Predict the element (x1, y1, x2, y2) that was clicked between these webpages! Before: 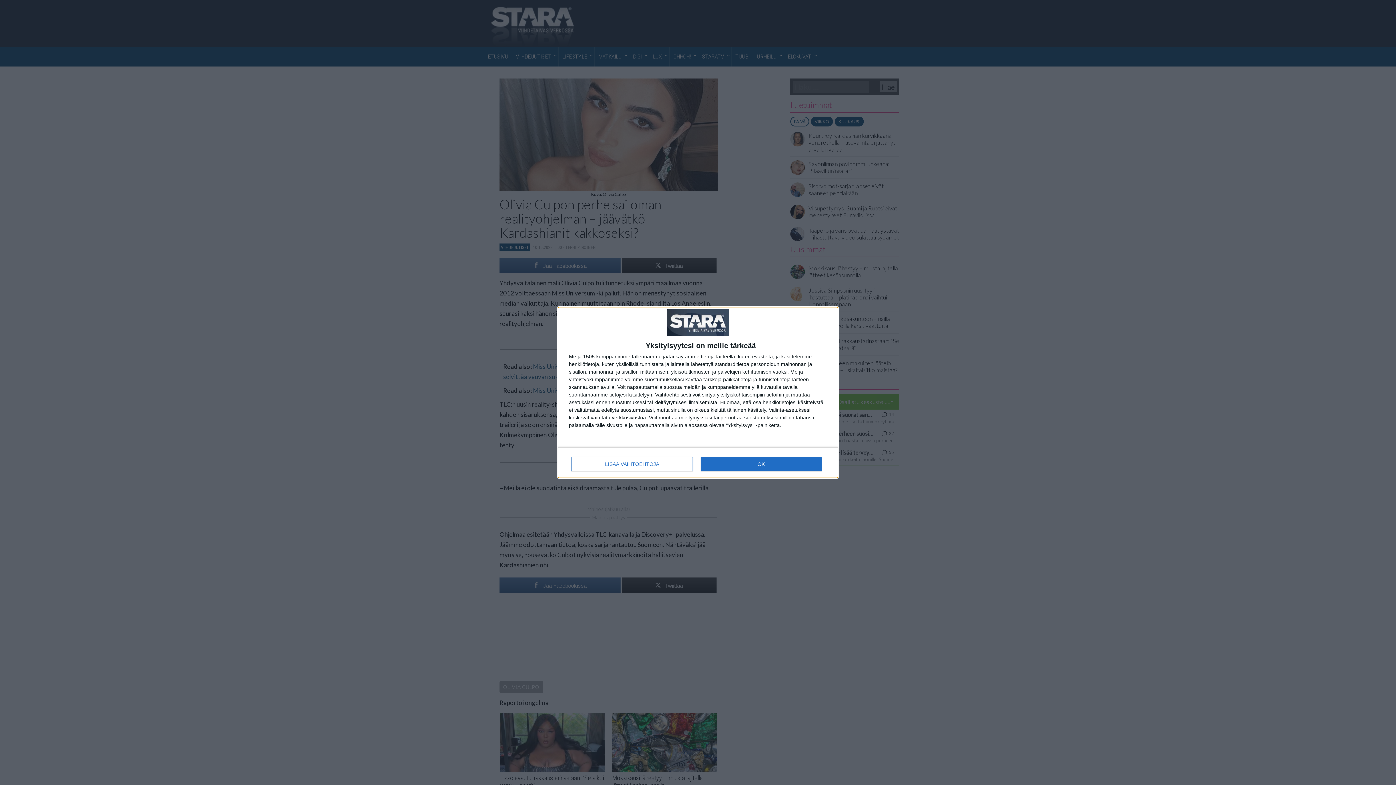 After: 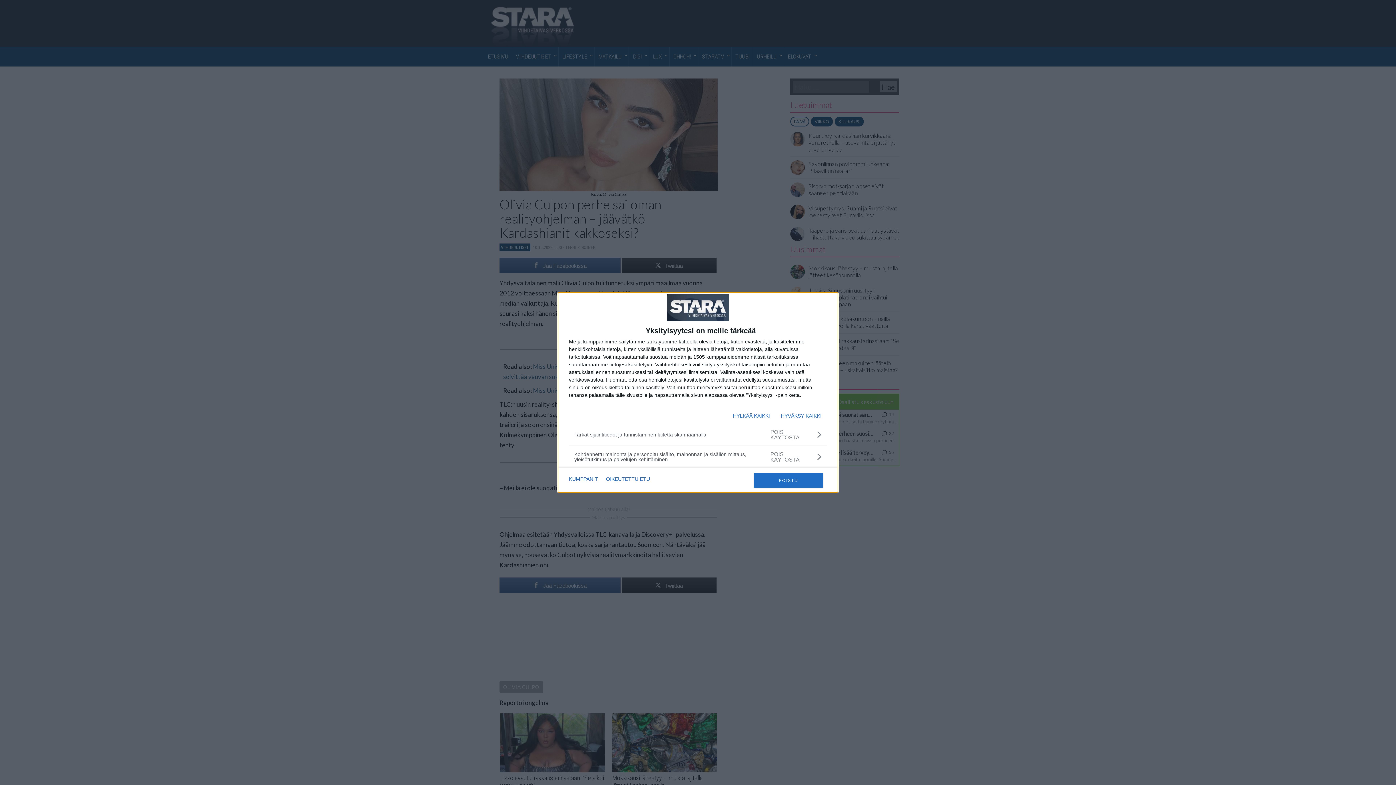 Action: bbox: (571, 456, 692, 471) label: LISÄÄ VAIHTOEHTOJA